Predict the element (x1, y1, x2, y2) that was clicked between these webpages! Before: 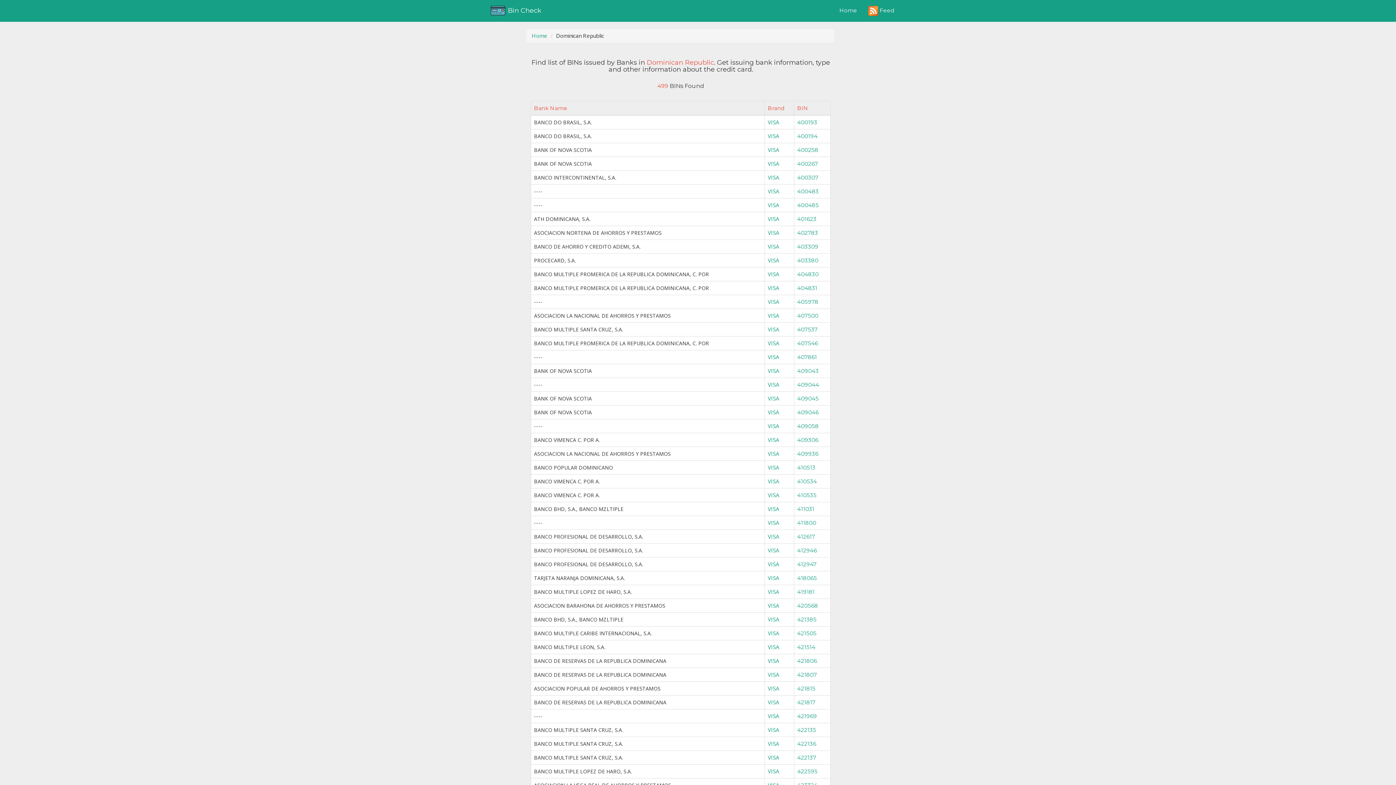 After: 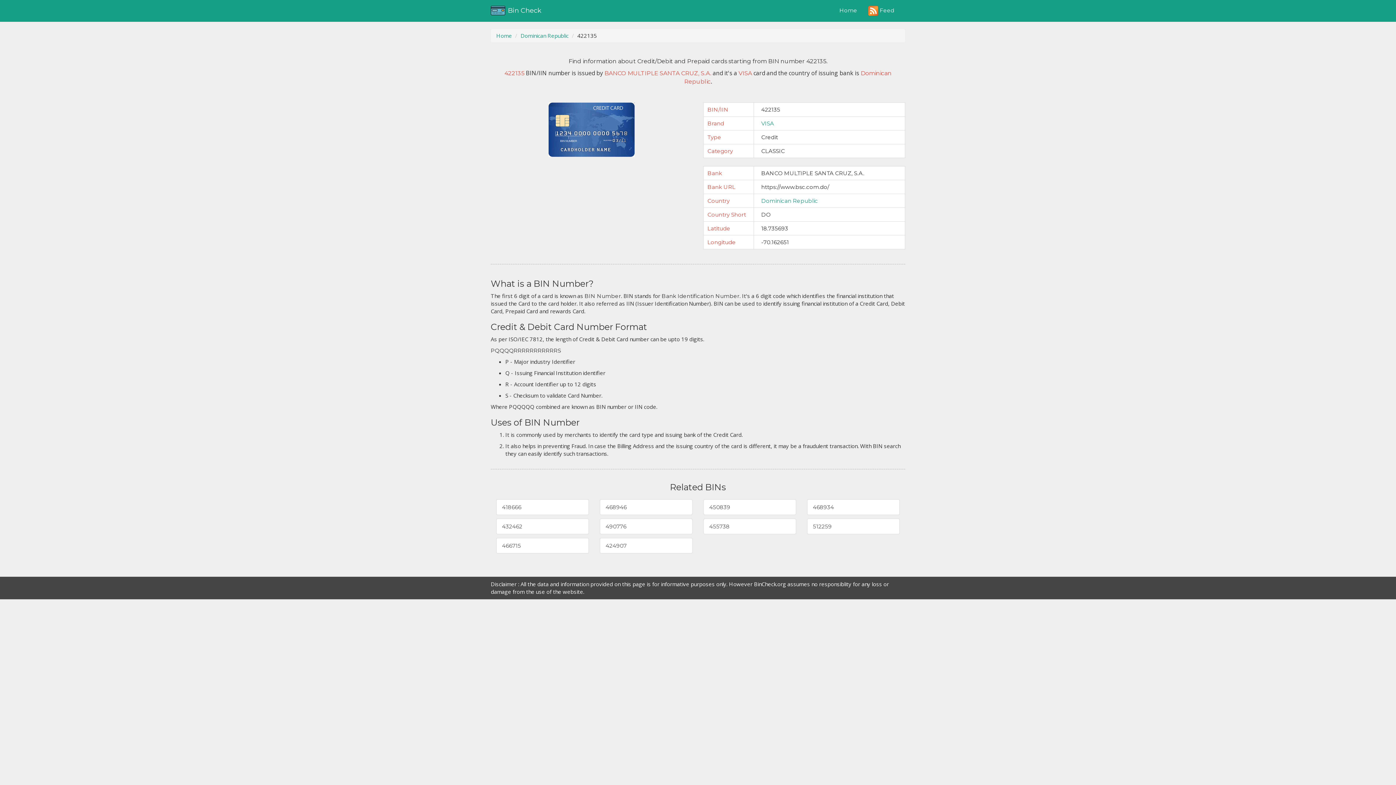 Action: bbox: (797, 726, 816, 733) label: 422135